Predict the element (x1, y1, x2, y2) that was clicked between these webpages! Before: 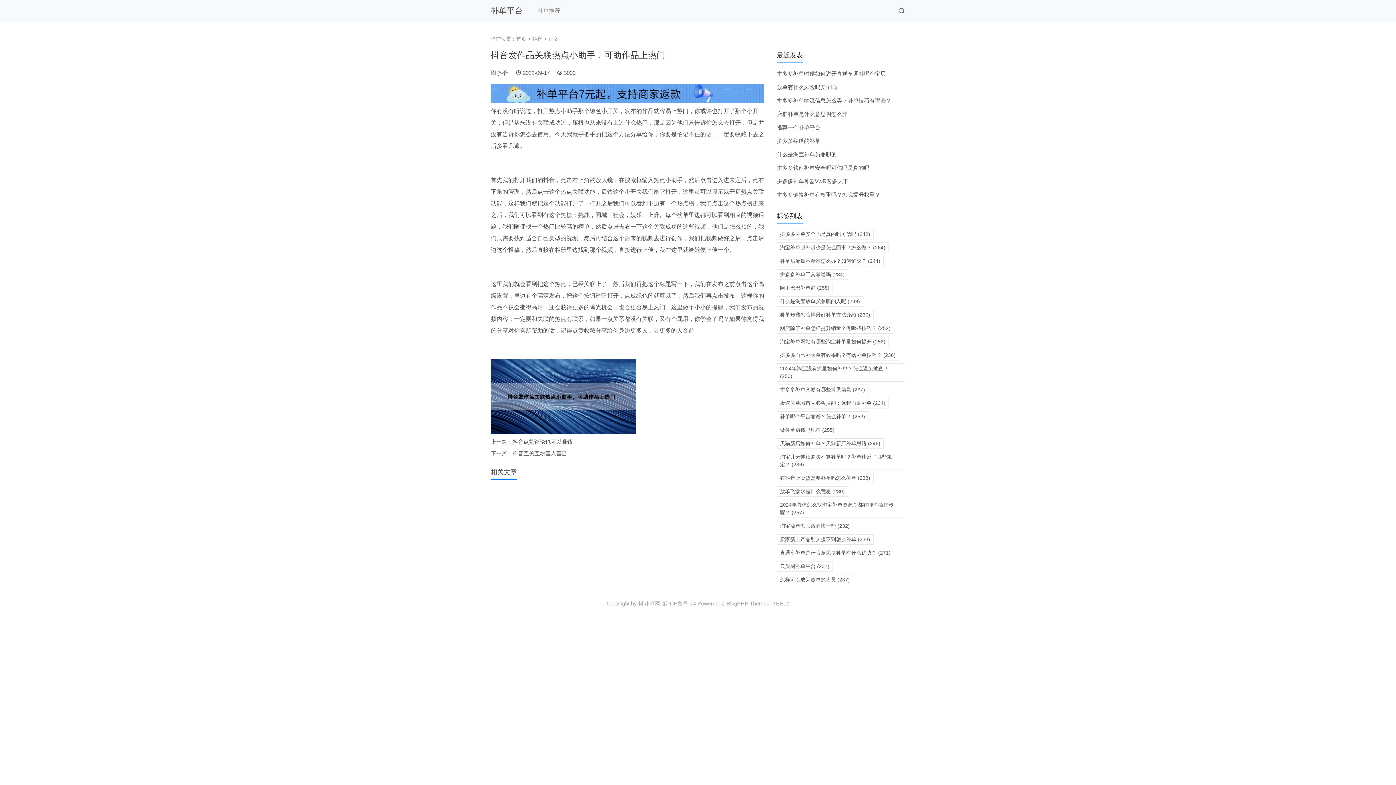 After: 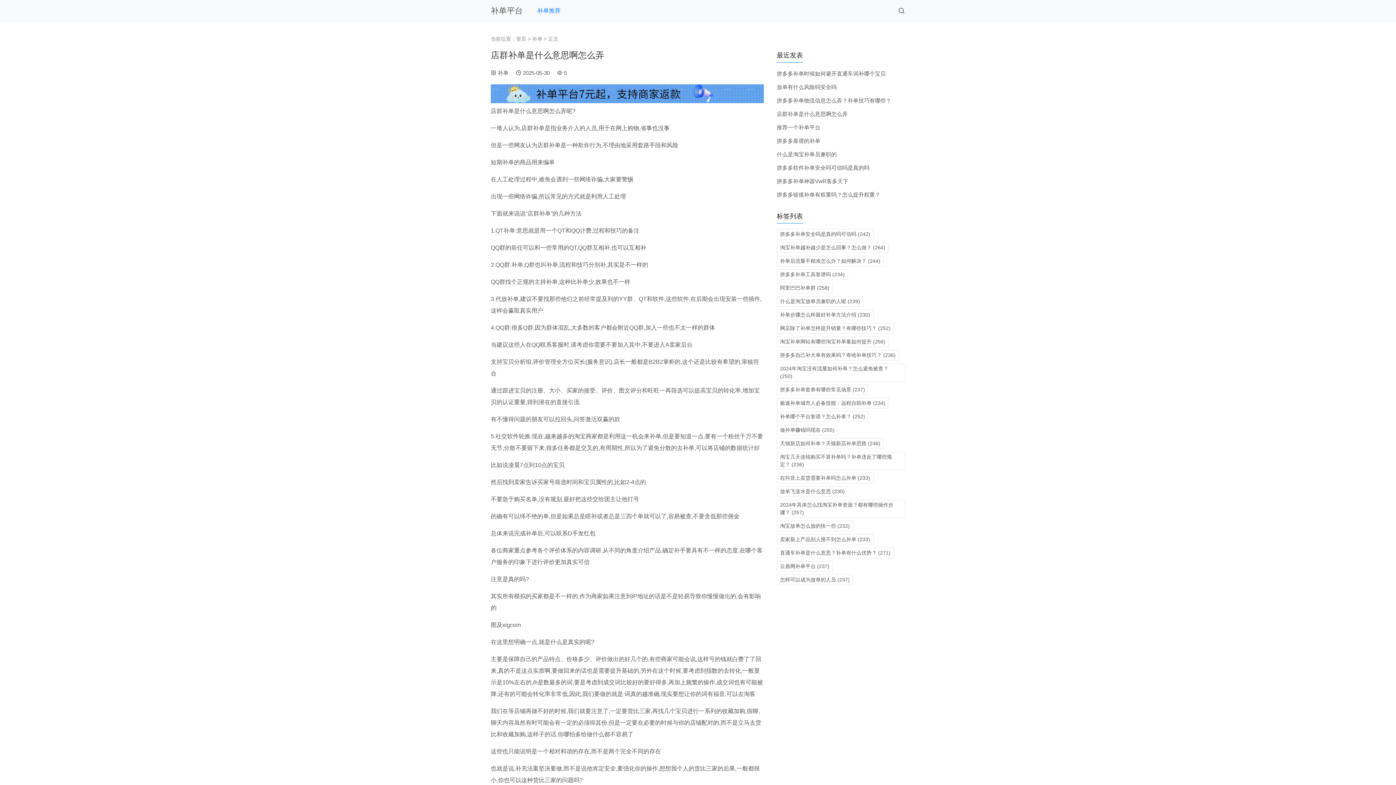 Action: label: 店群补单是什么意思啊怎么弄 bbox: (776, 110, 847, 117)